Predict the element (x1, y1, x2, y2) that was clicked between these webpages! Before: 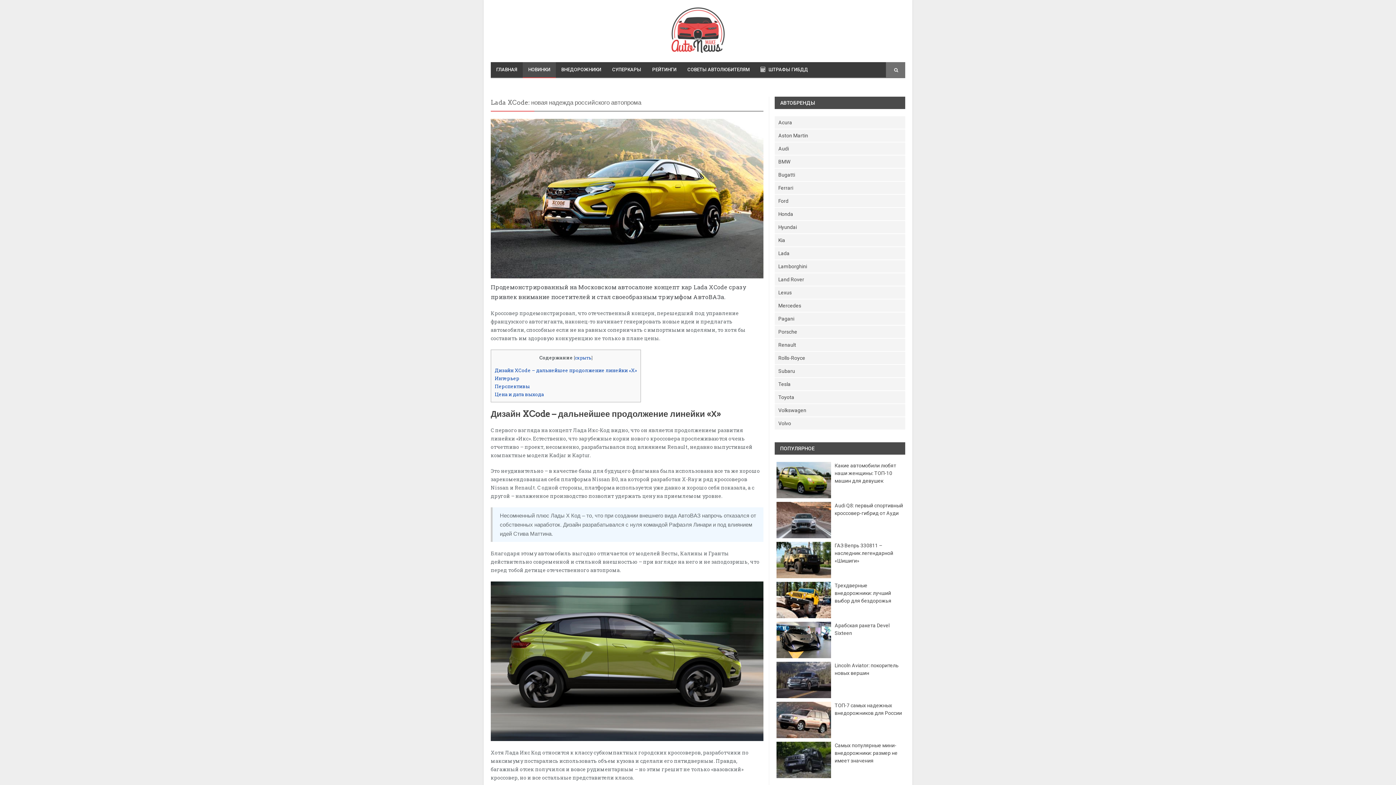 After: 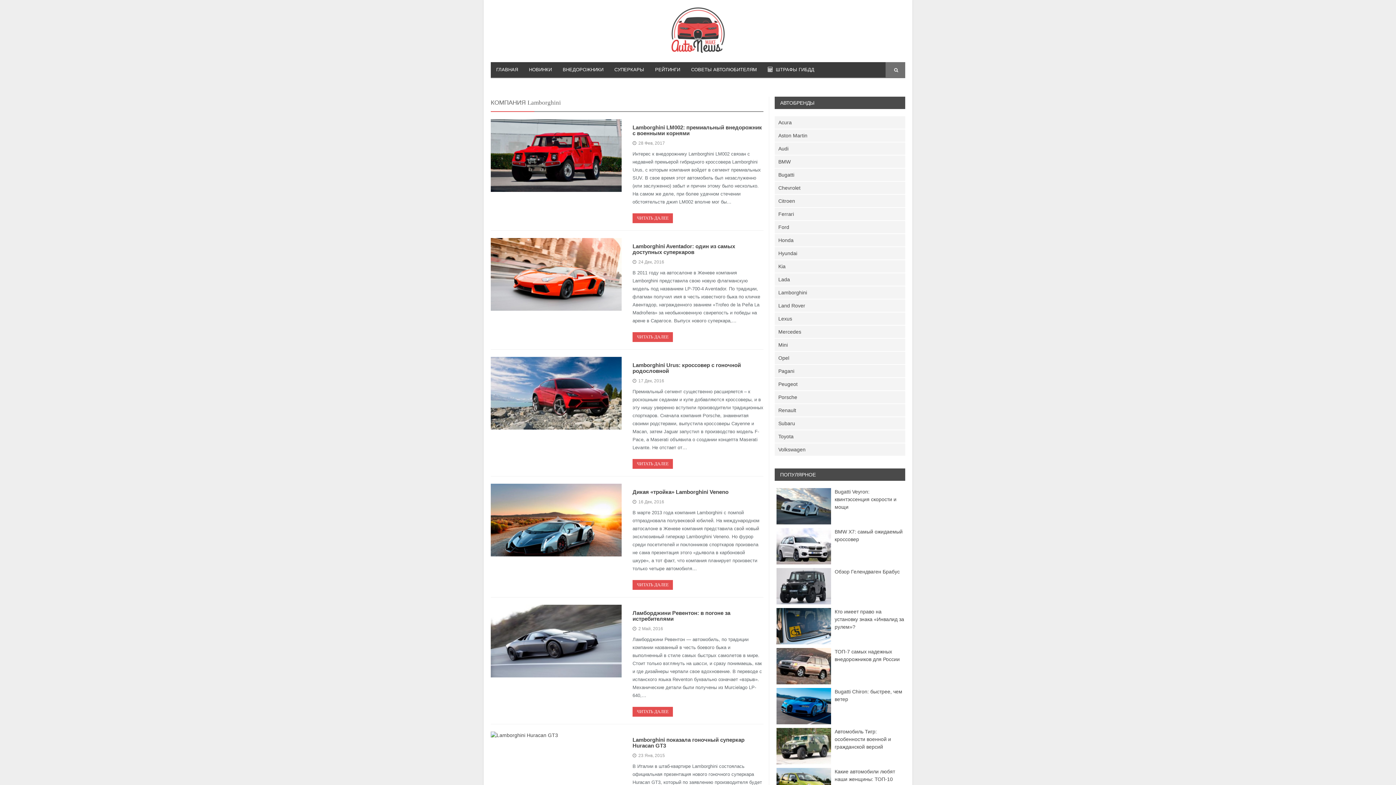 Action: bbox: (774, 260, 905, 272) label: Lamborghini